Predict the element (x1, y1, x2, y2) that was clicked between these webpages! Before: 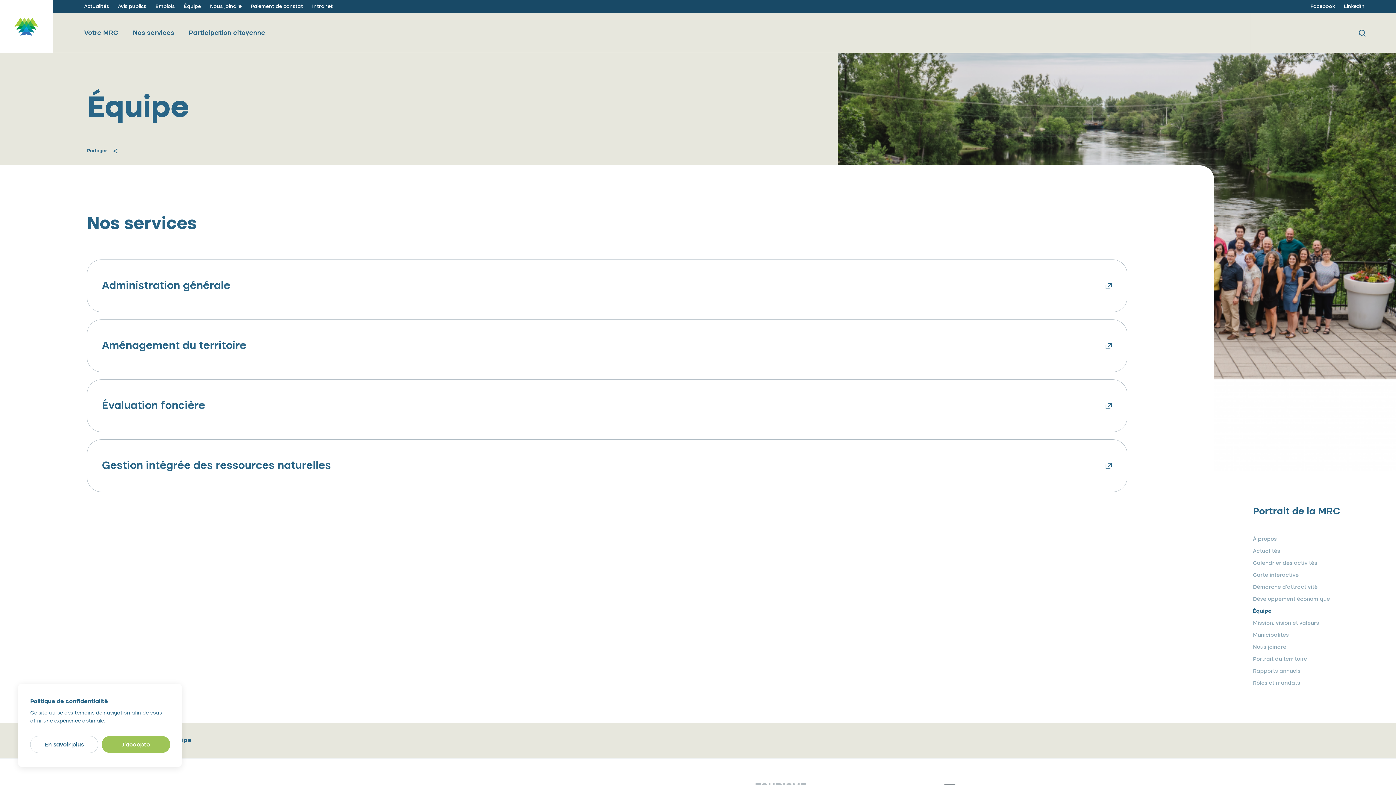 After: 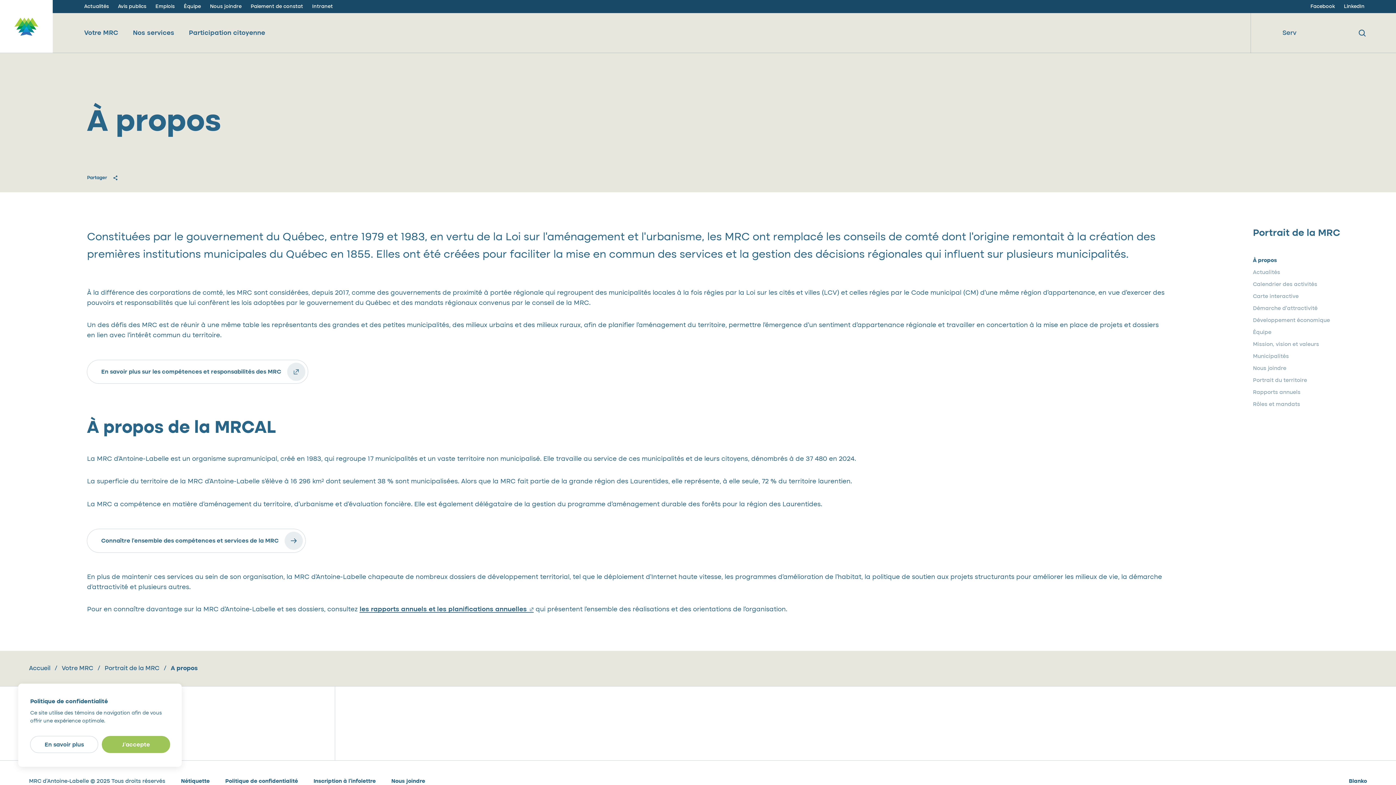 Action: label: À propos bbox: (1253, 536, 1277, 542)